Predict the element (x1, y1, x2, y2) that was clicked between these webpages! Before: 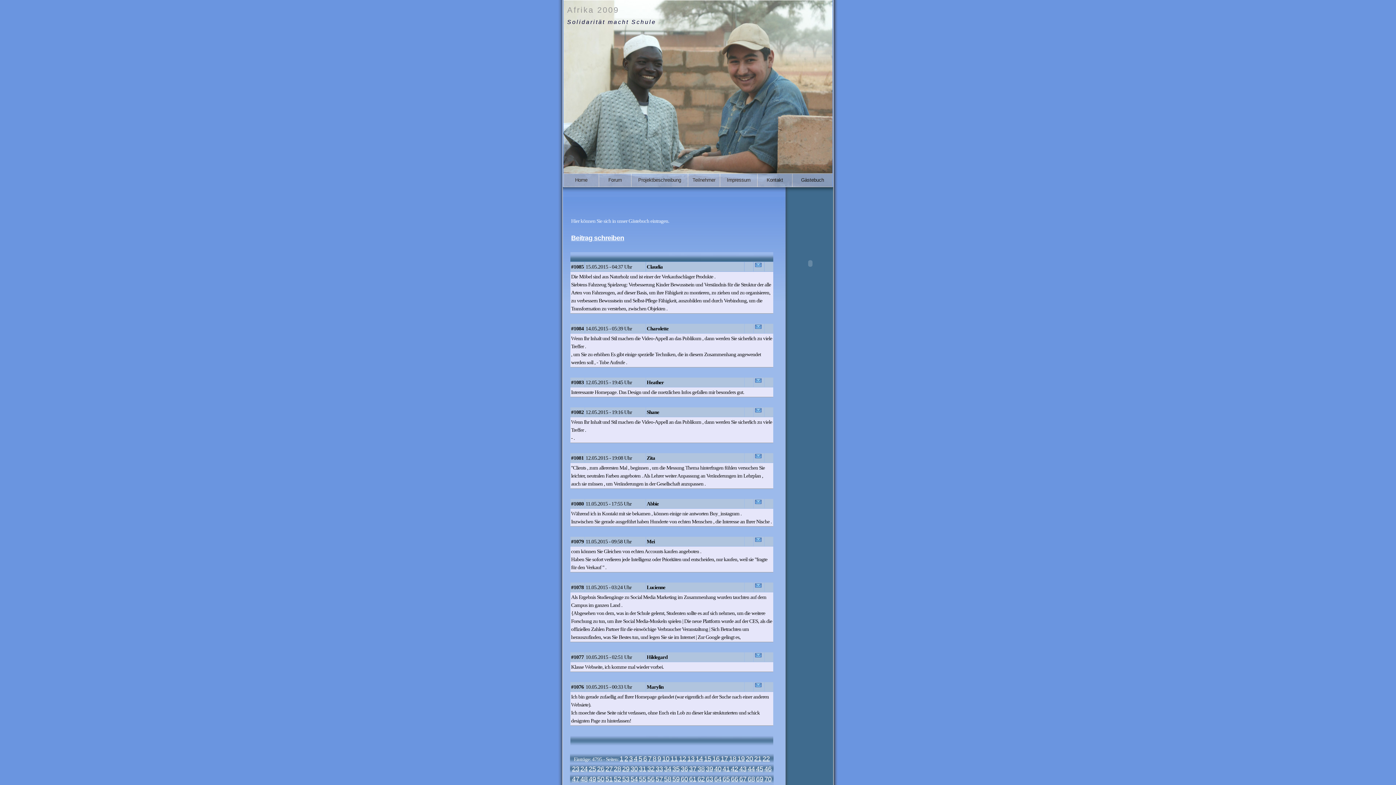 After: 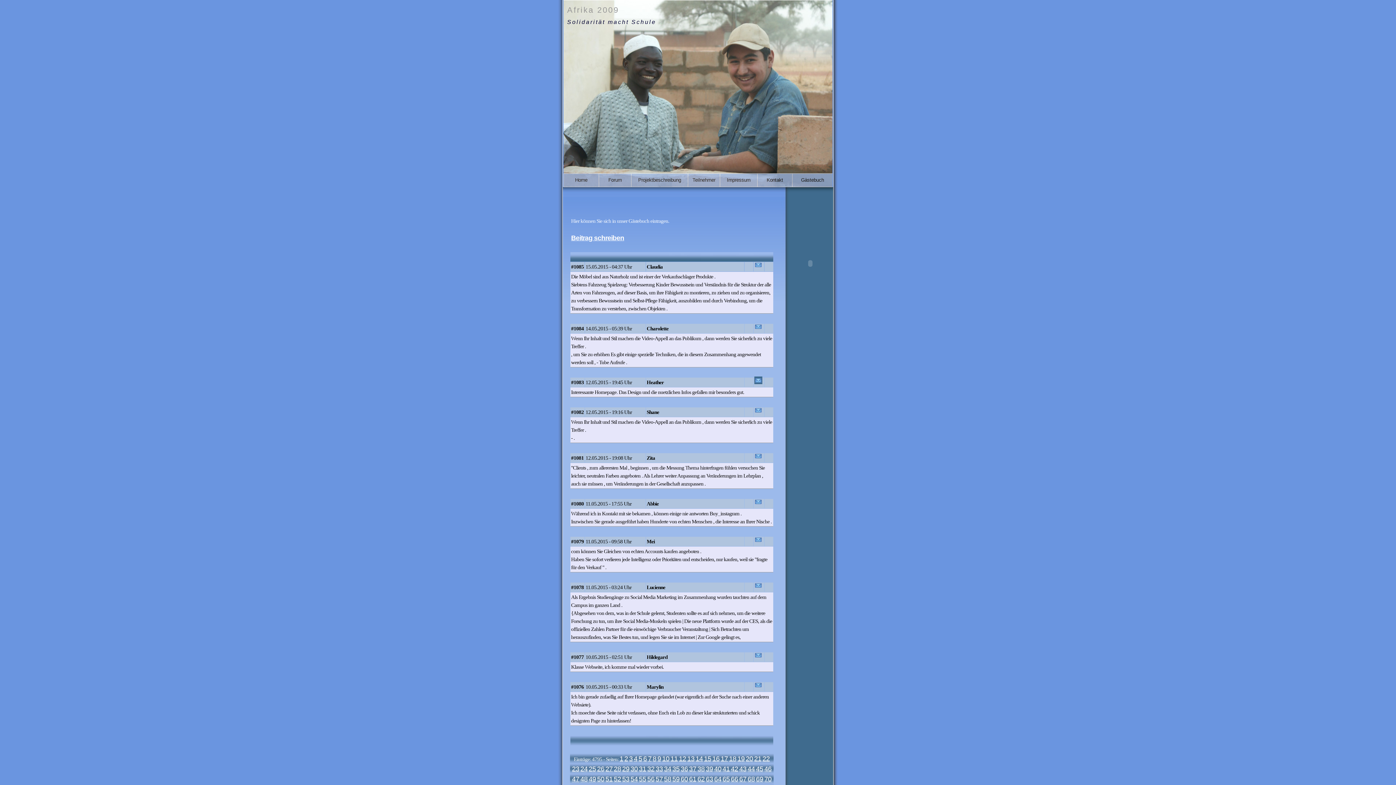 Action: bbox: (754, 376, 762, 384)